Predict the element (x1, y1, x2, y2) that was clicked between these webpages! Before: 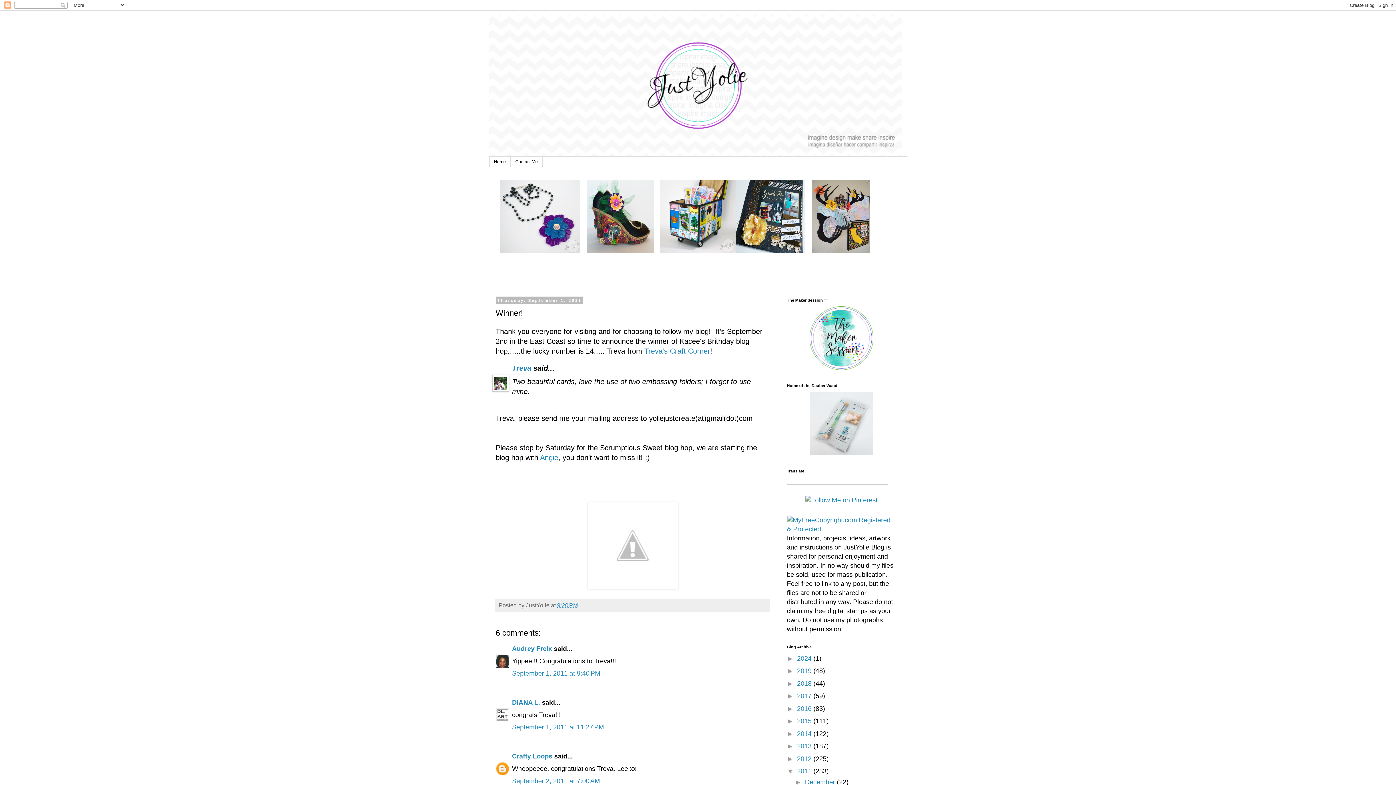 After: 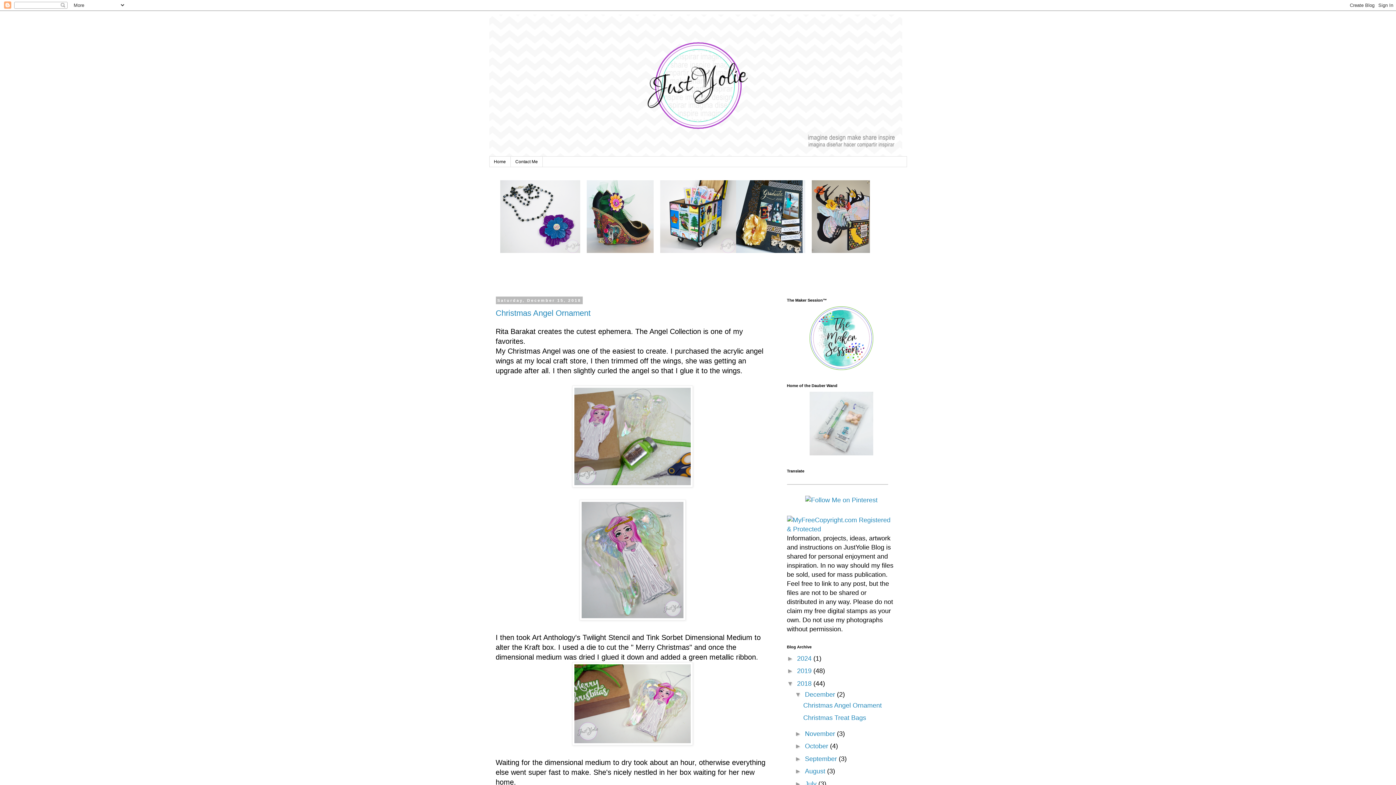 Action: label: 2018  bbox: (797, 680, 813, 687)